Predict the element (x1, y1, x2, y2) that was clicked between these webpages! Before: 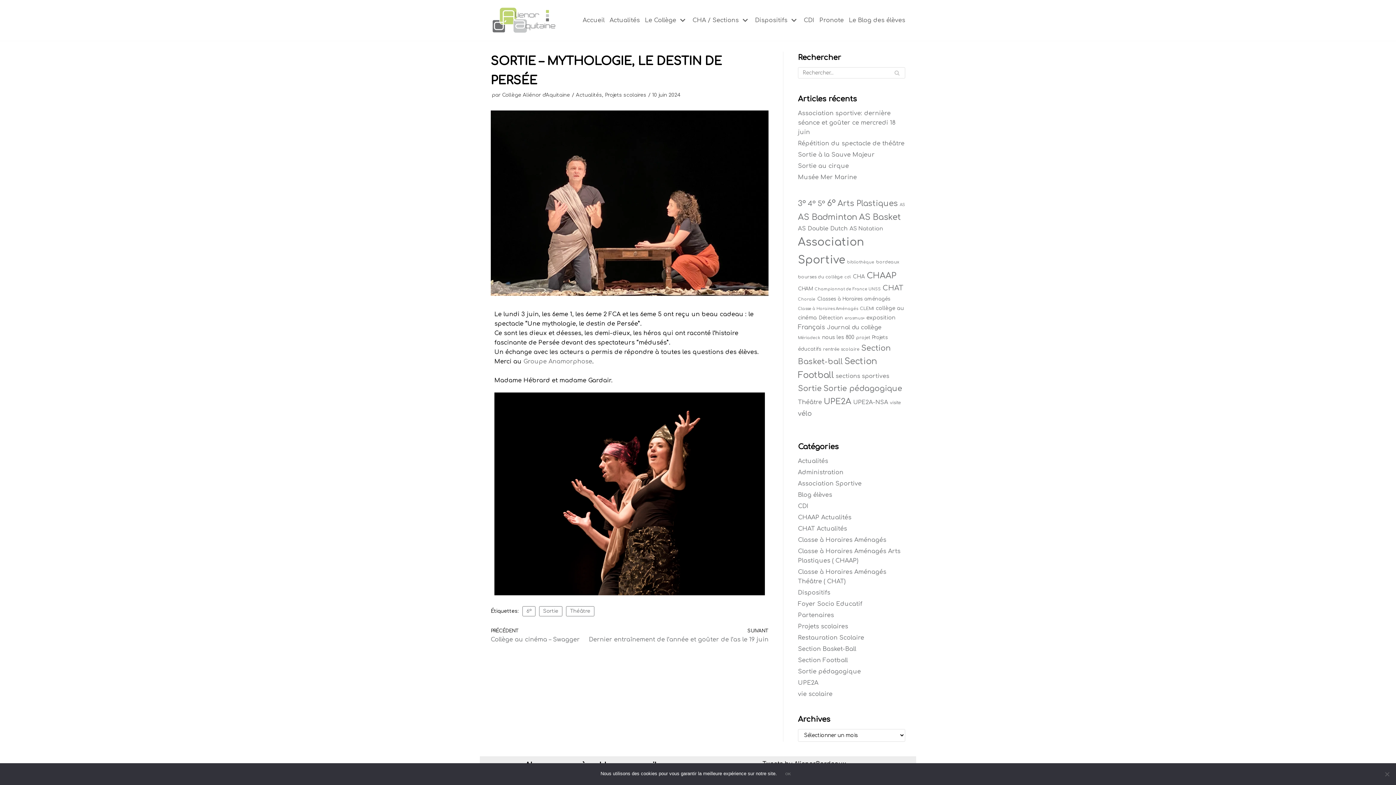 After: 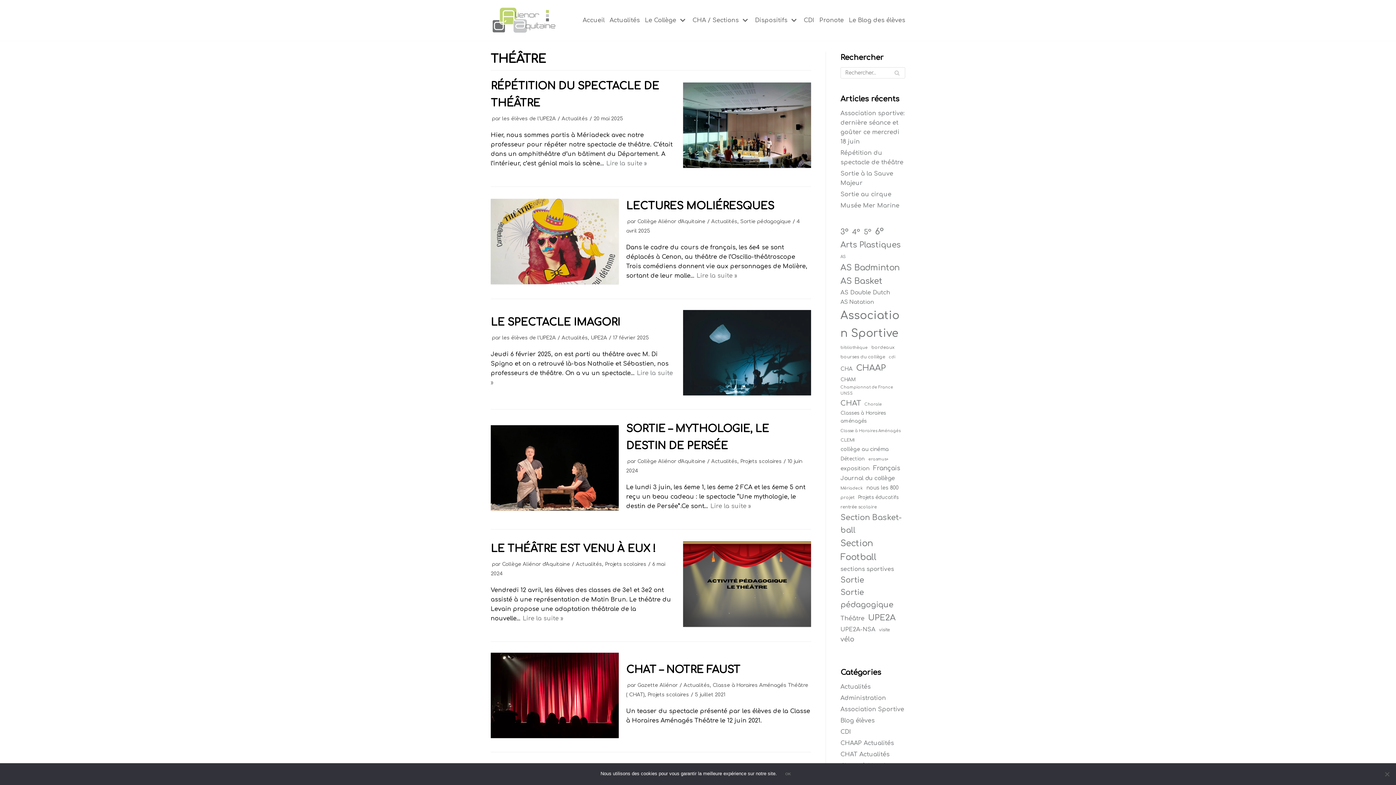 Action: bbox: (566, 606, 594, 616) label: Théâtre